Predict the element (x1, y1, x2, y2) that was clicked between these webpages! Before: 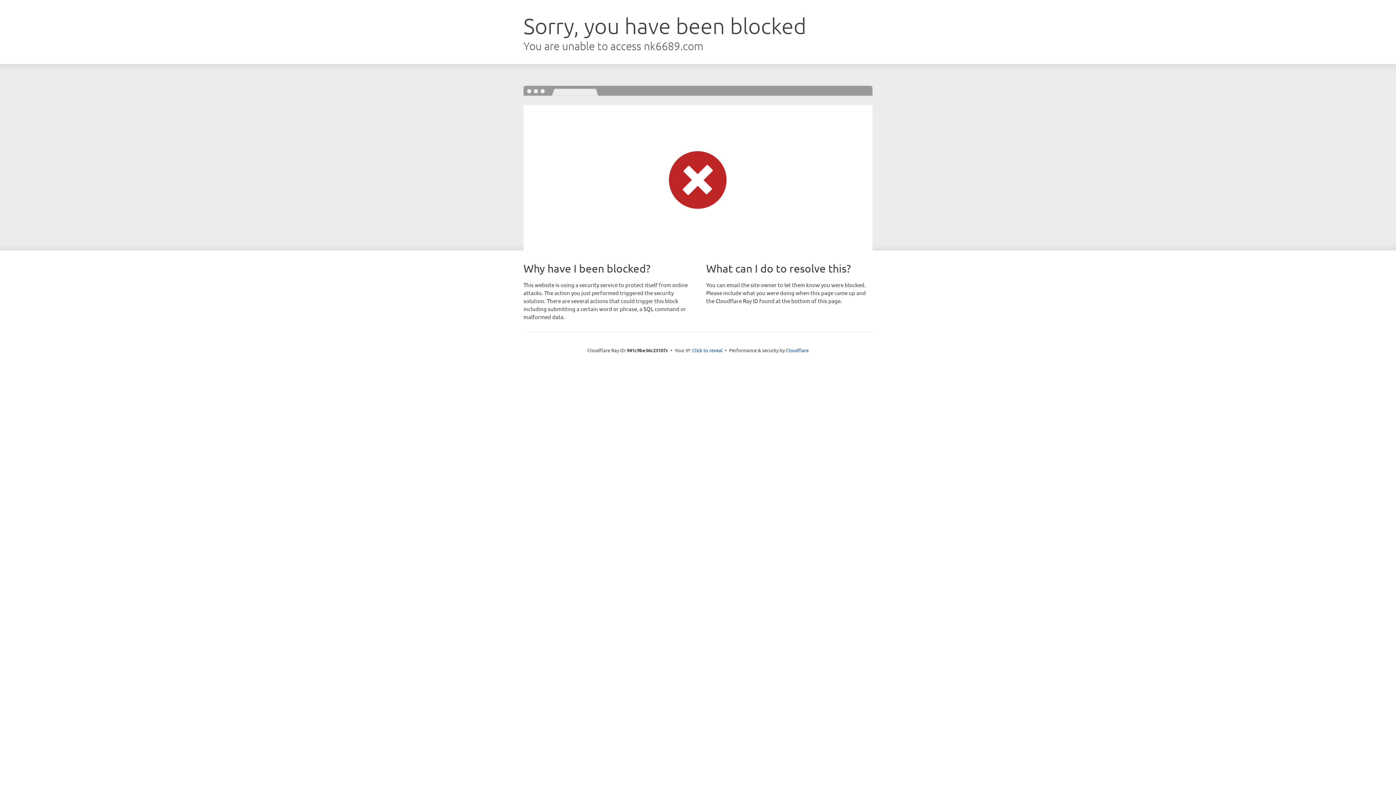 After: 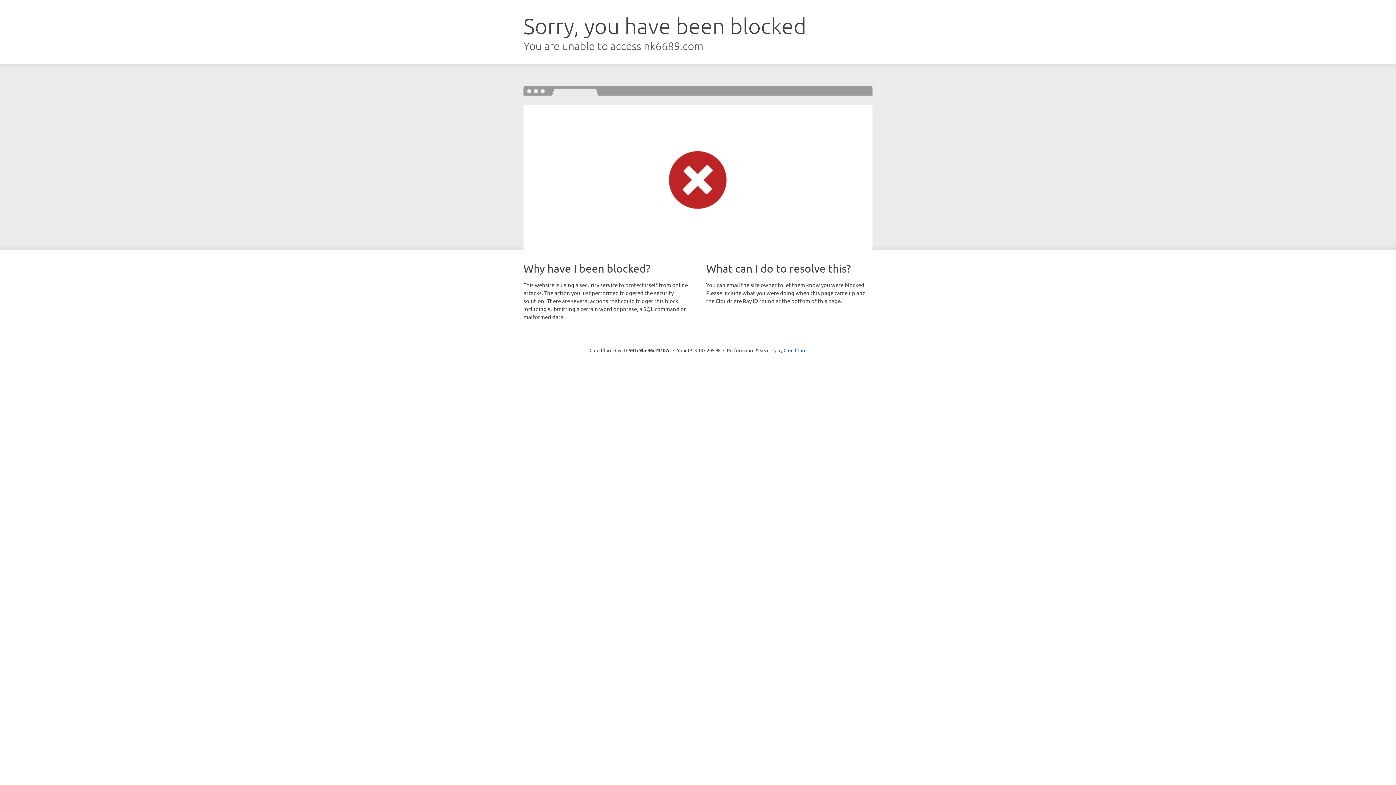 Action: label: Click to reveal bbox: (692, 346, 722, 353)